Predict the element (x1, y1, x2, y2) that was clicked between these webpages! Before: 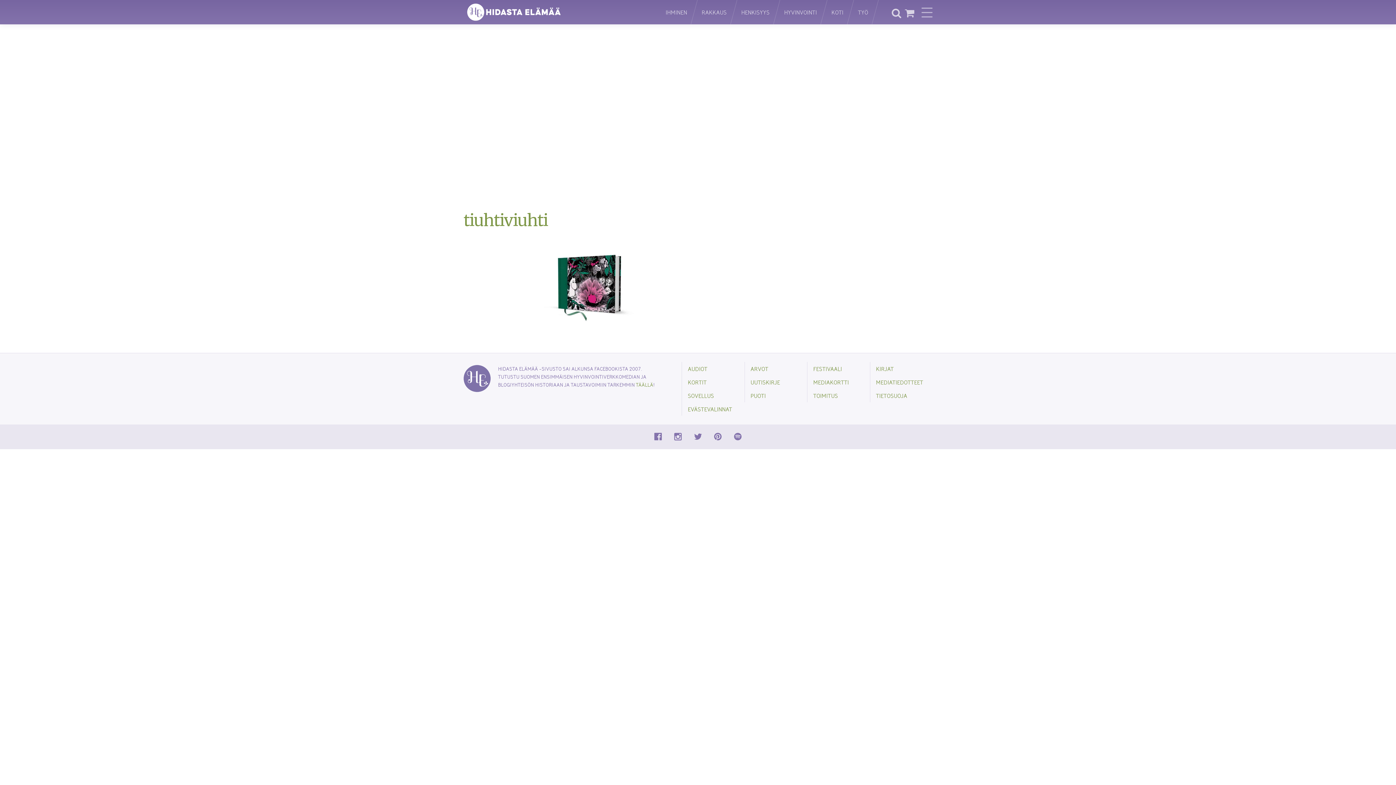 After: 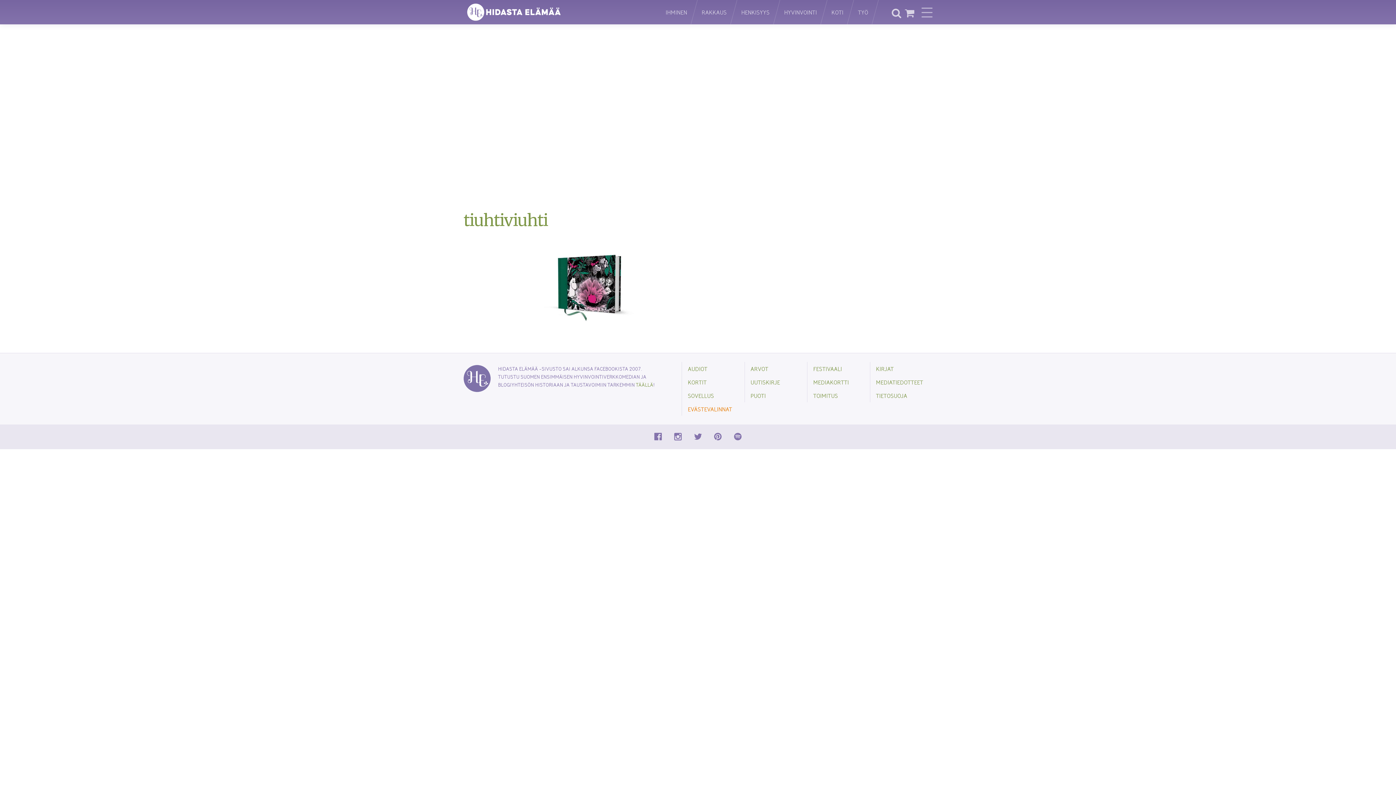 Action: label: EVÄSTEVALINNAT bbox: (681, 402, 744, 416)